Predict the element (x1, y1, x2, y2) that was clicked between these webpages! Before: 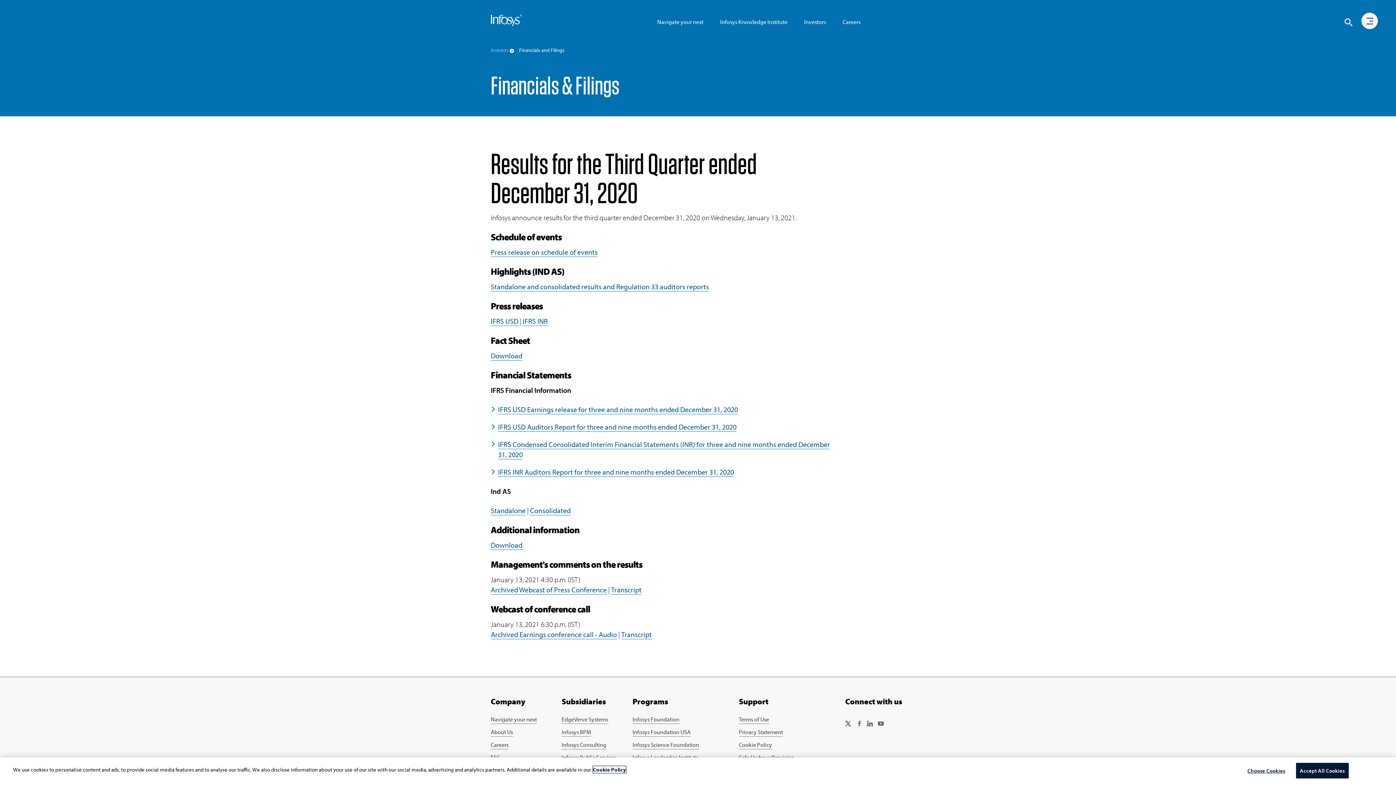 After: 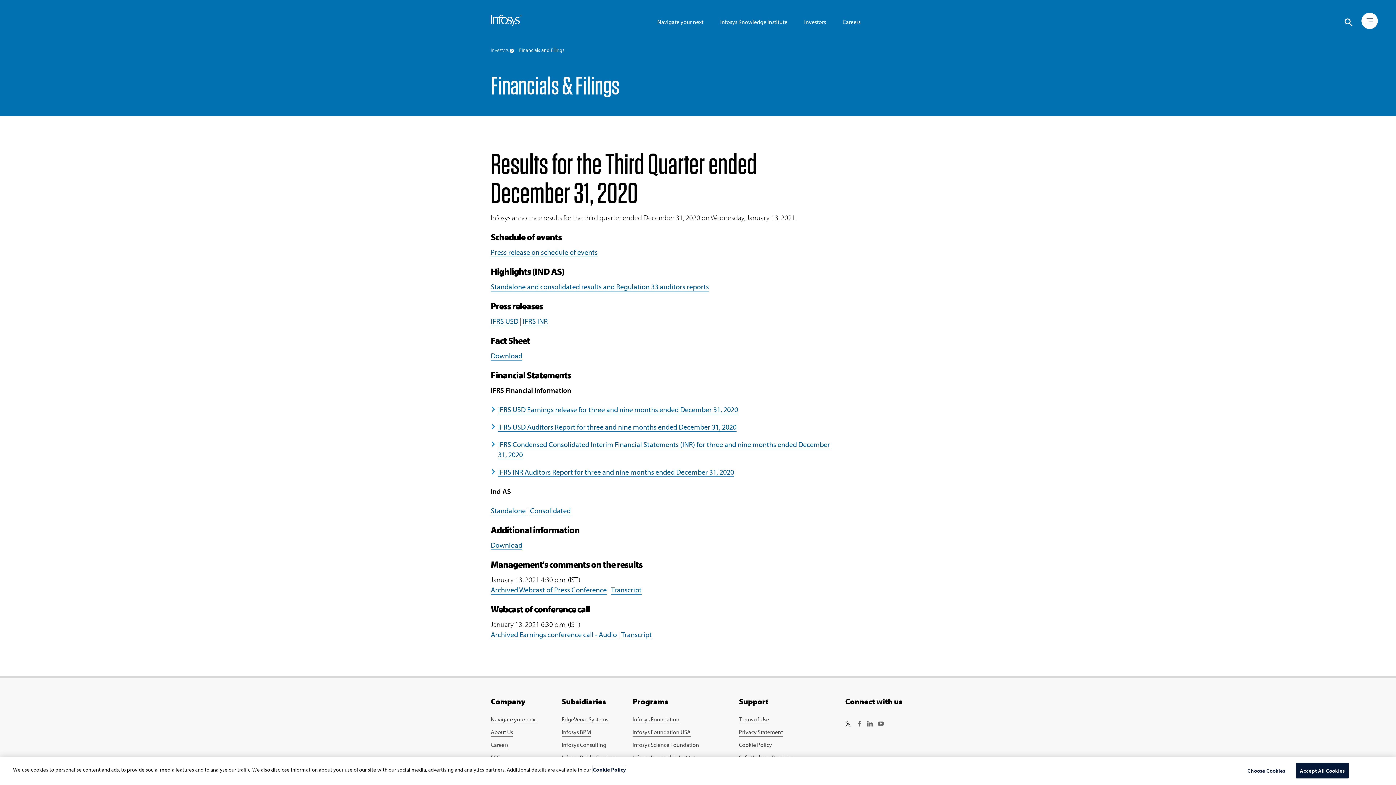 Action: label: More information about your privacy, opens in a new tab bbox: (593, 766, 626, 773)